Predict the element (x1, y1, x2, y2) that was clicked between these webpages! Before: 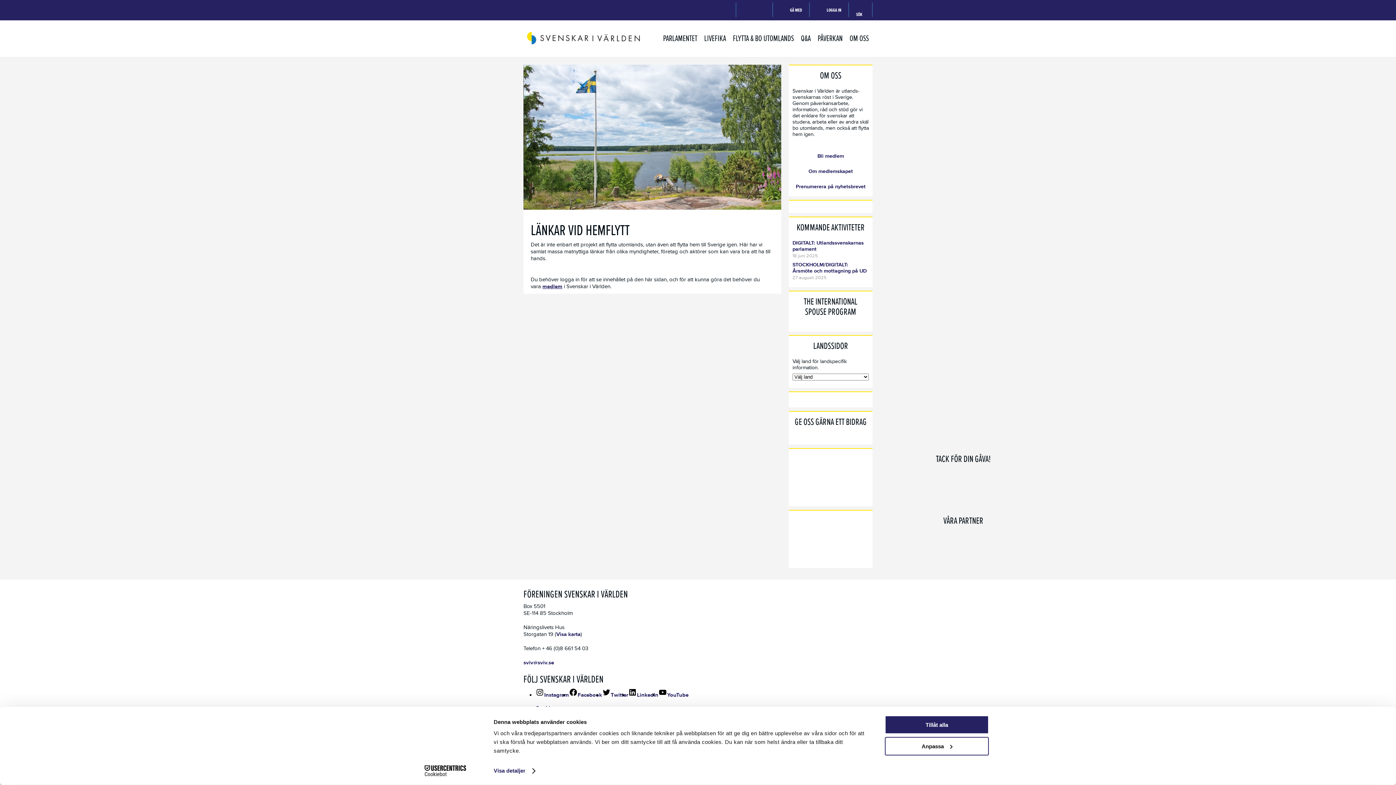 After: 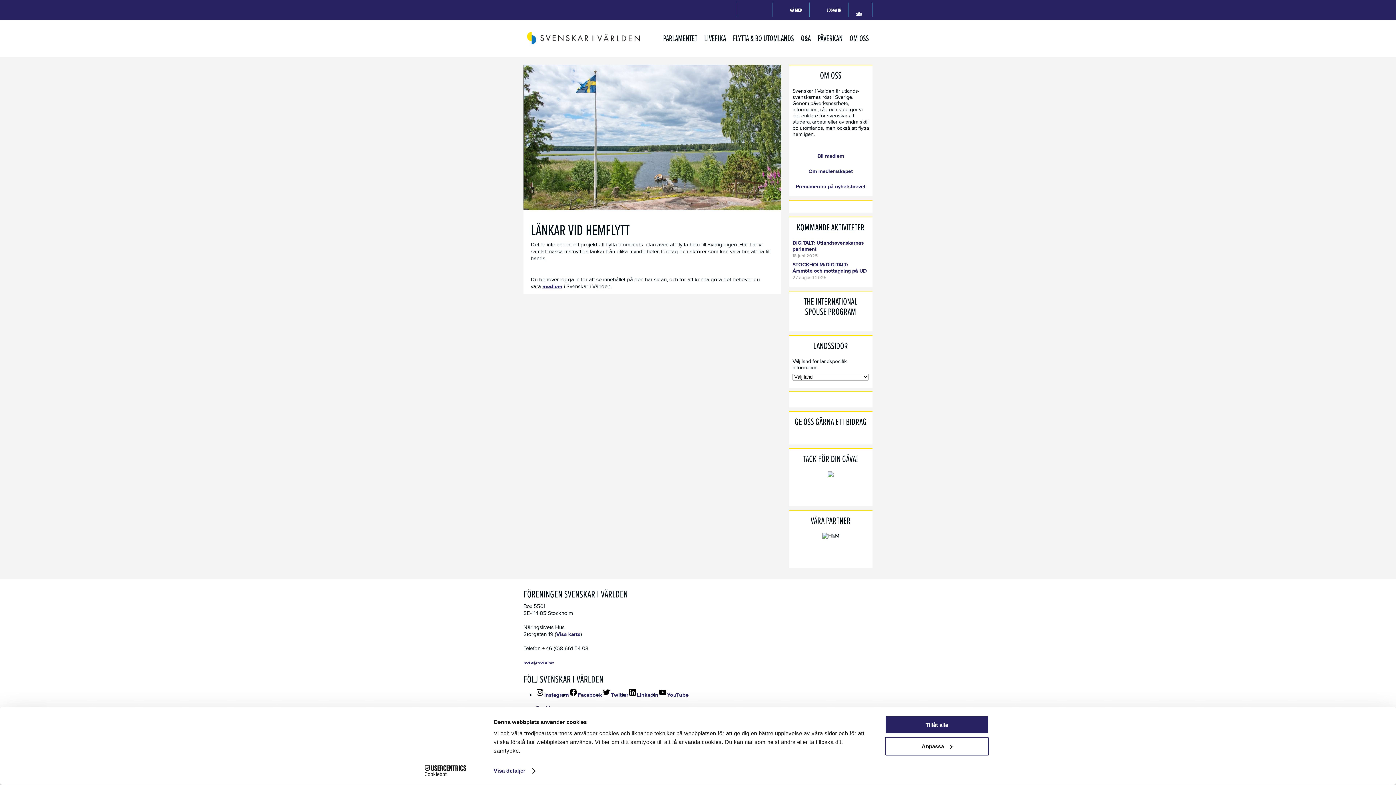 Action: bbox: (849, 2, 873, 17) label: SÖK